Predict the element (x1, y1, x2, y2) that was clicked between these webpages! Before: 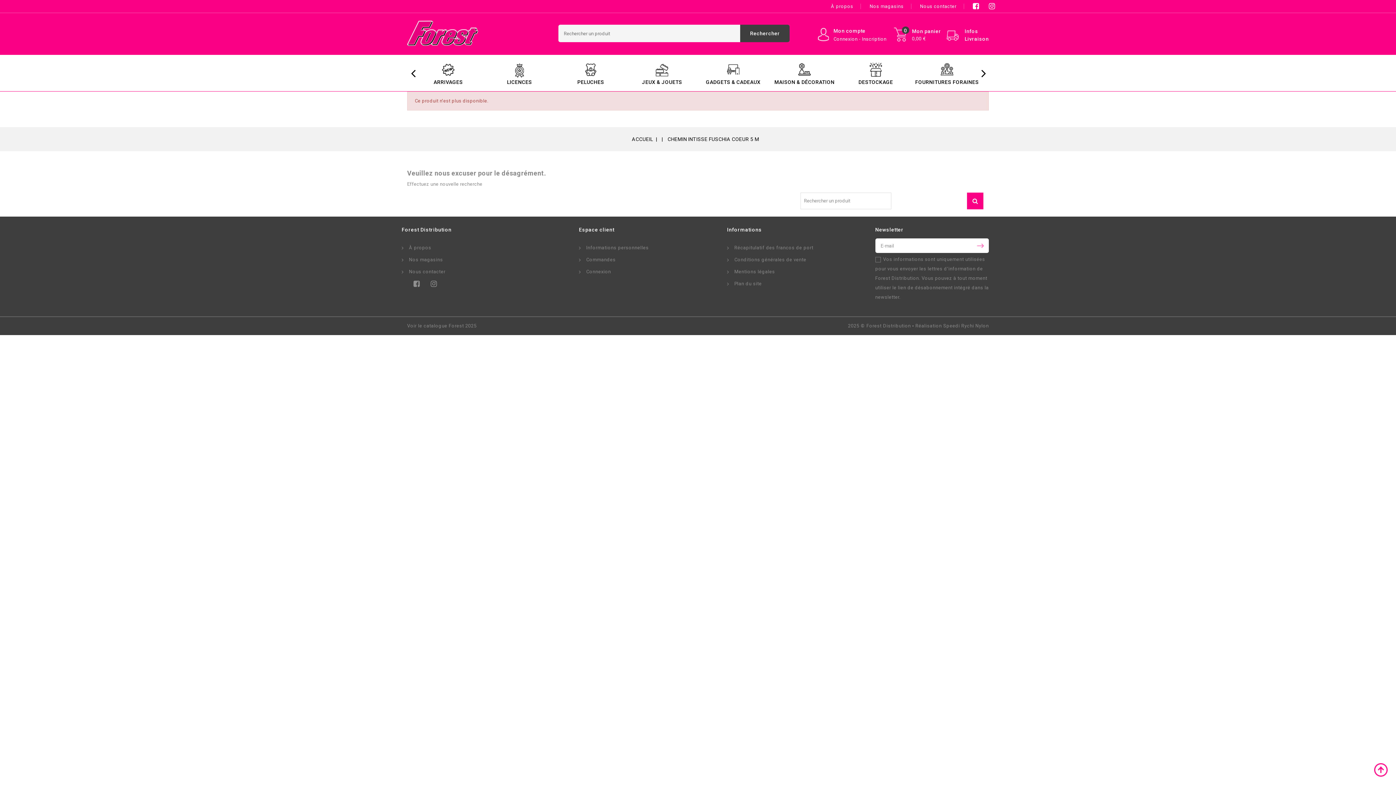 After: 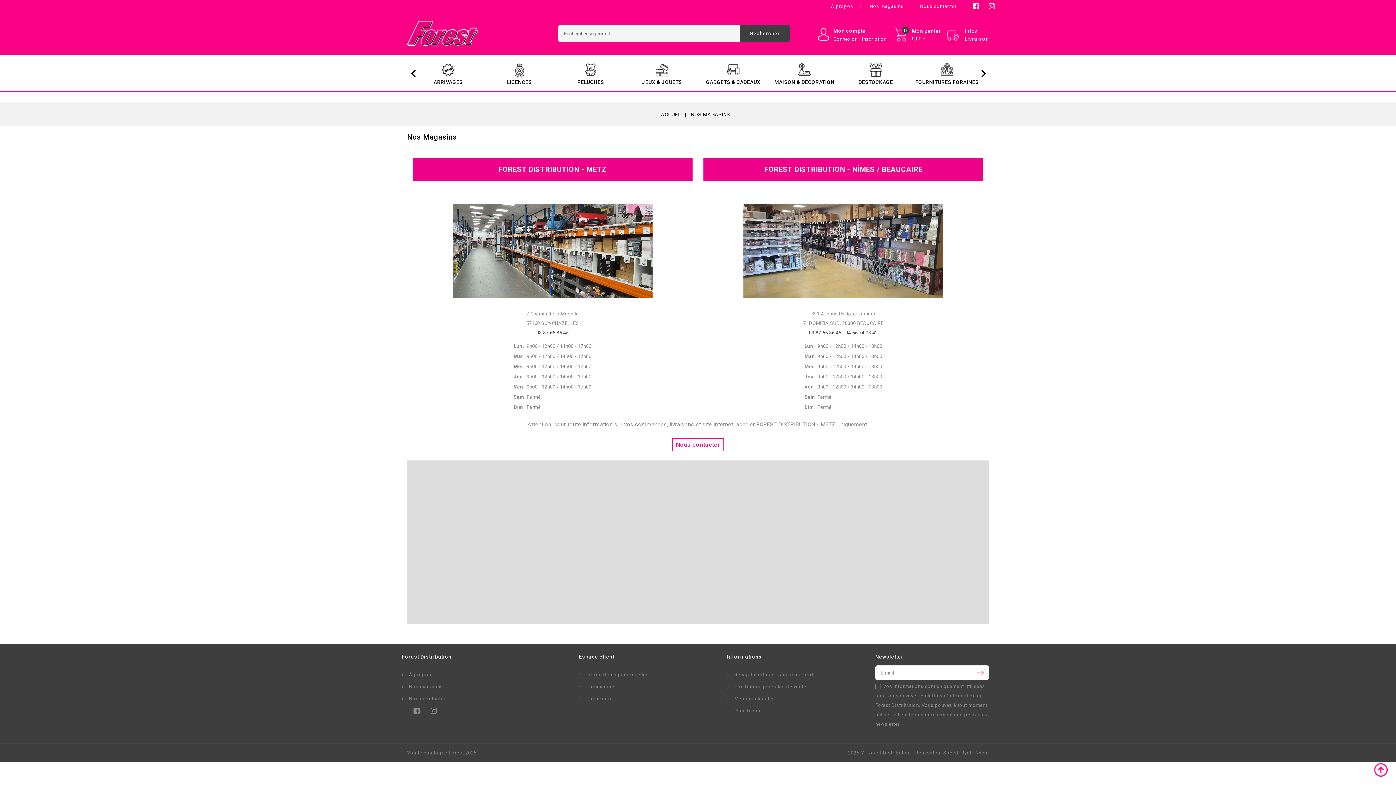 Action: label: Nos magasins bbox: (407, 257, 443, 262)